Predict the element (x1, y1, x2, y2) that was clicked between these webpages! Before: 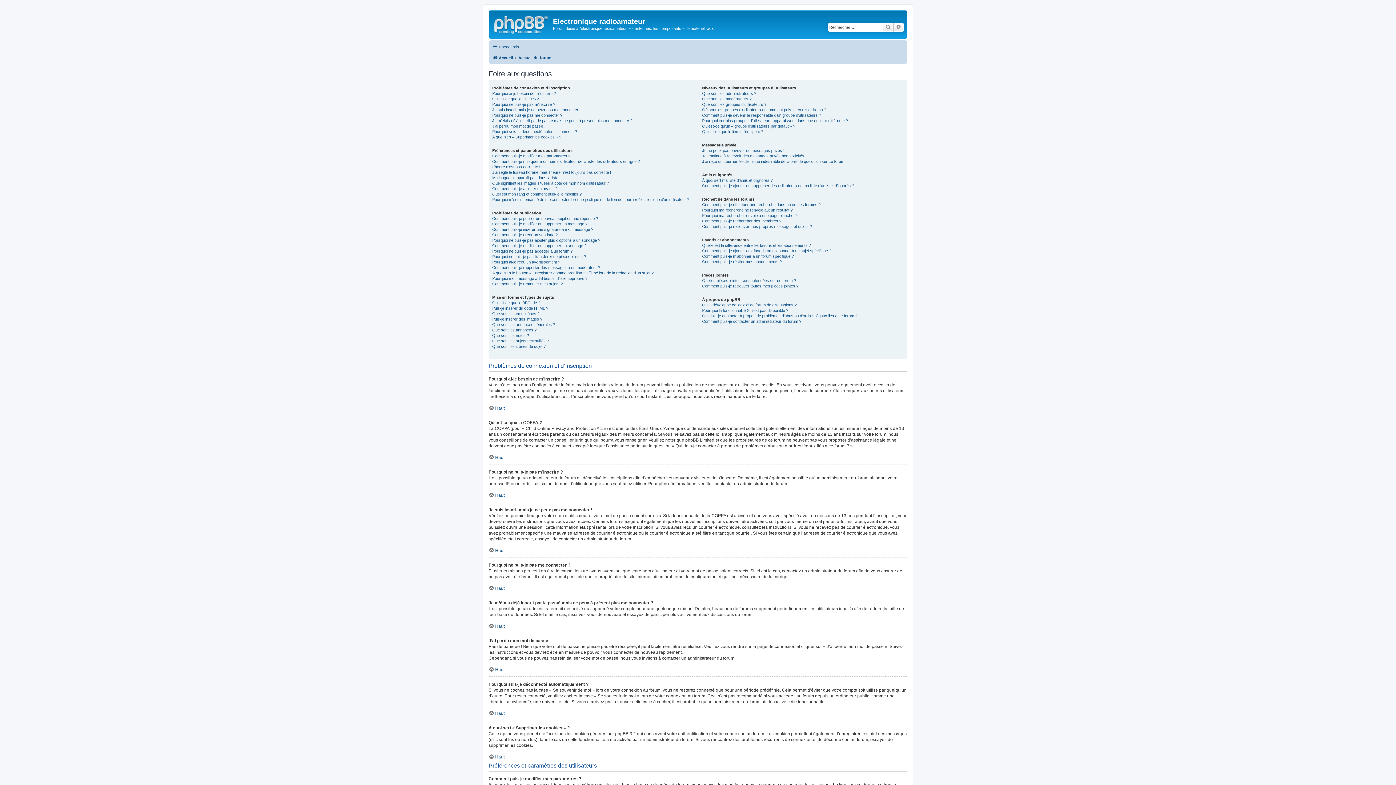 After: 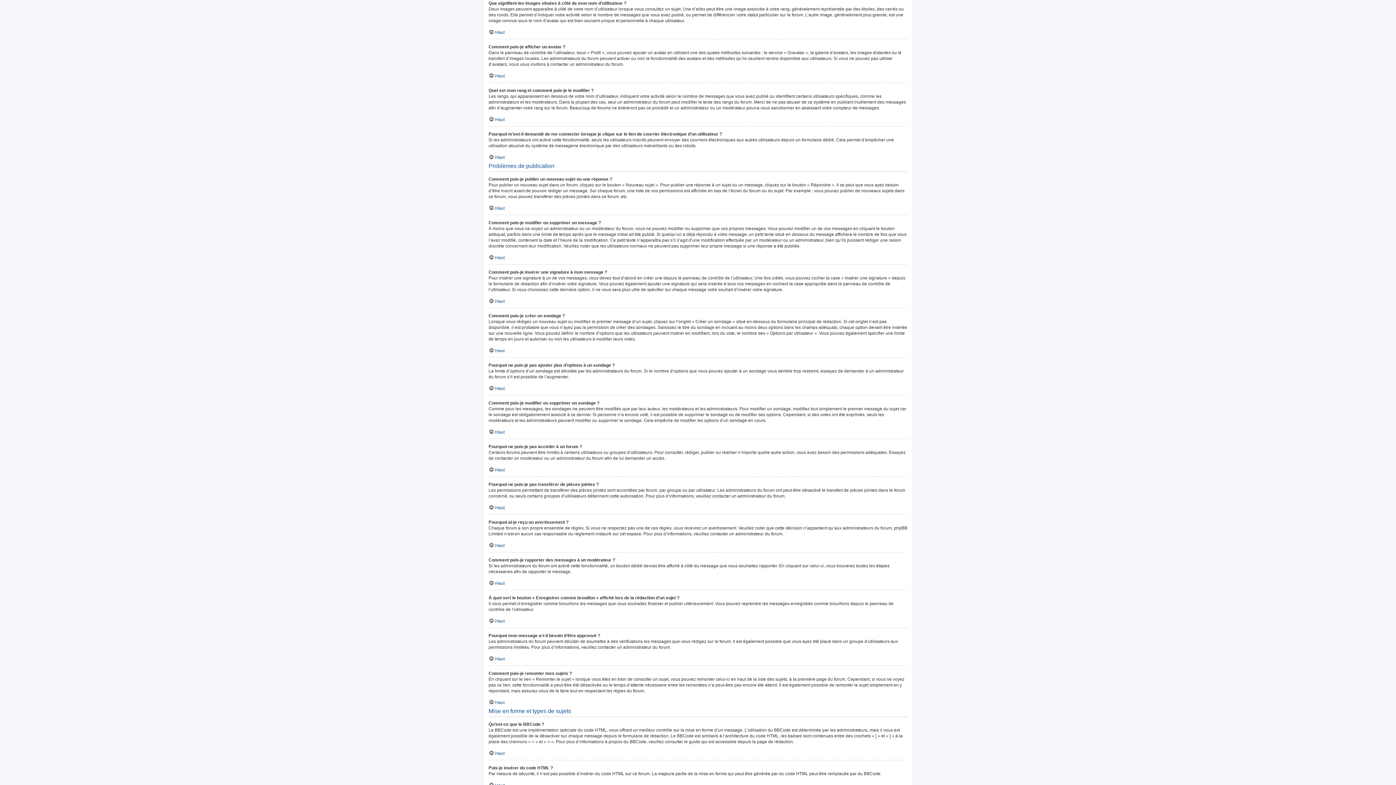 Action: bbox: (492, 180, 609, 186) label: Que signifient les images situées à côté de mon nom d’utilisateur ?